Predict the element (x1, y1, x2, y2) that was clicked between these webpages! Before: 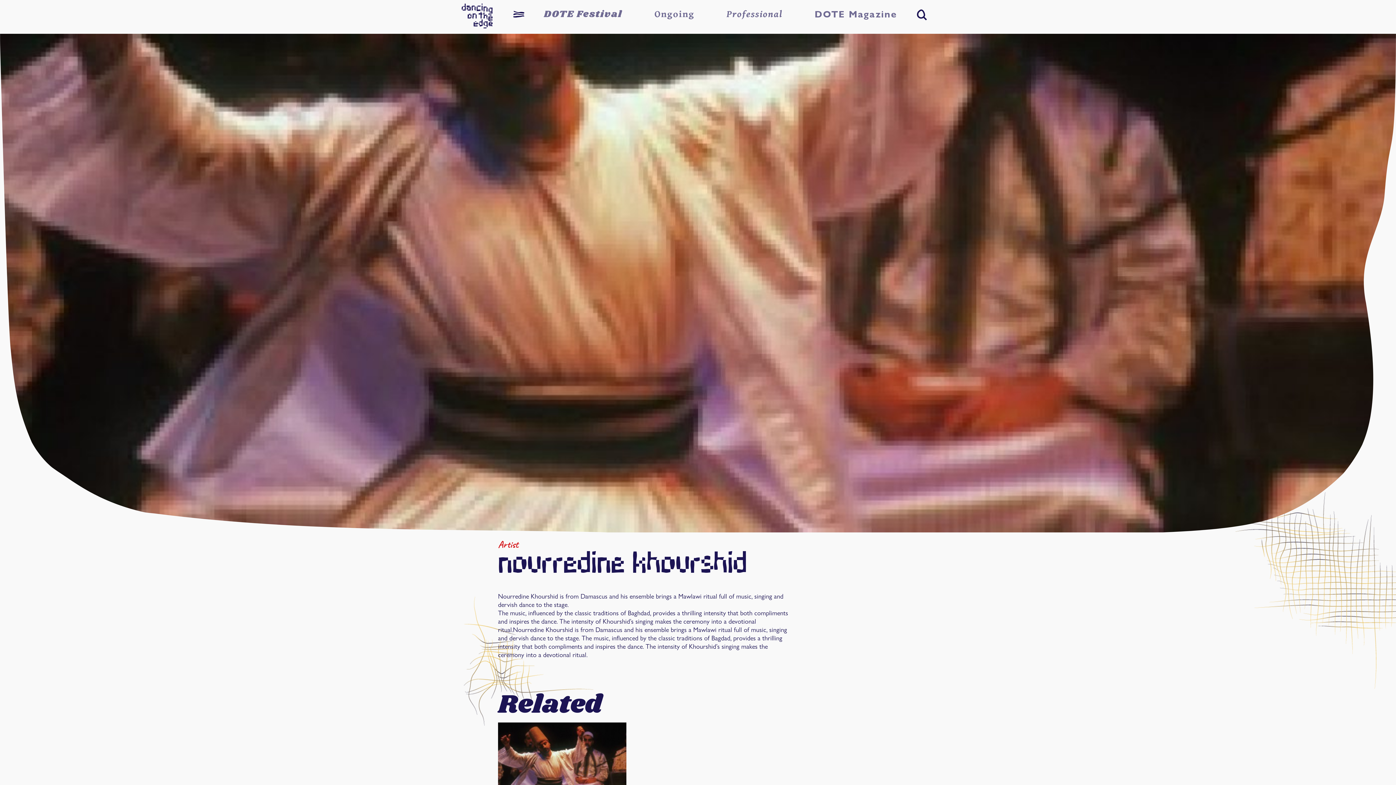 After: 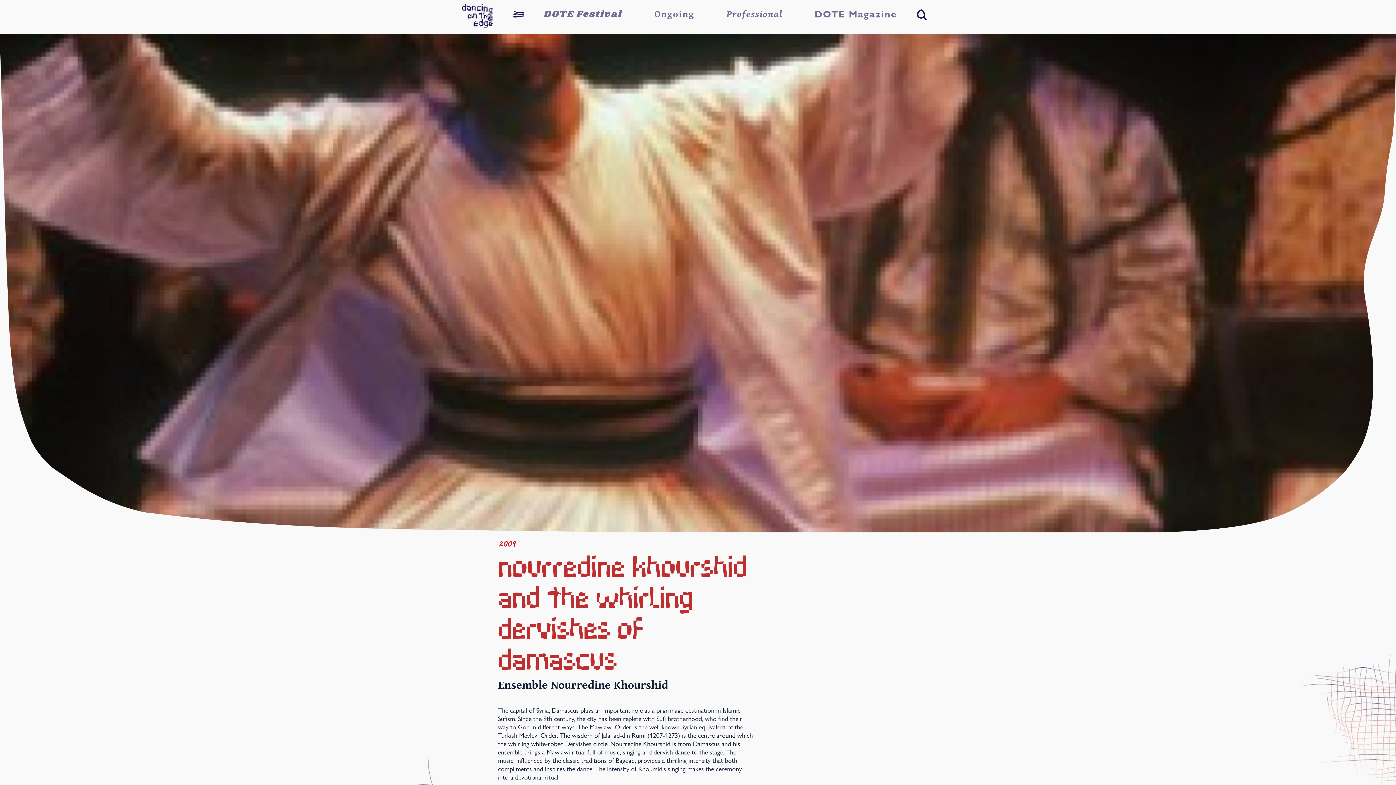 Action: bbox: (498, 722, 626, 794)